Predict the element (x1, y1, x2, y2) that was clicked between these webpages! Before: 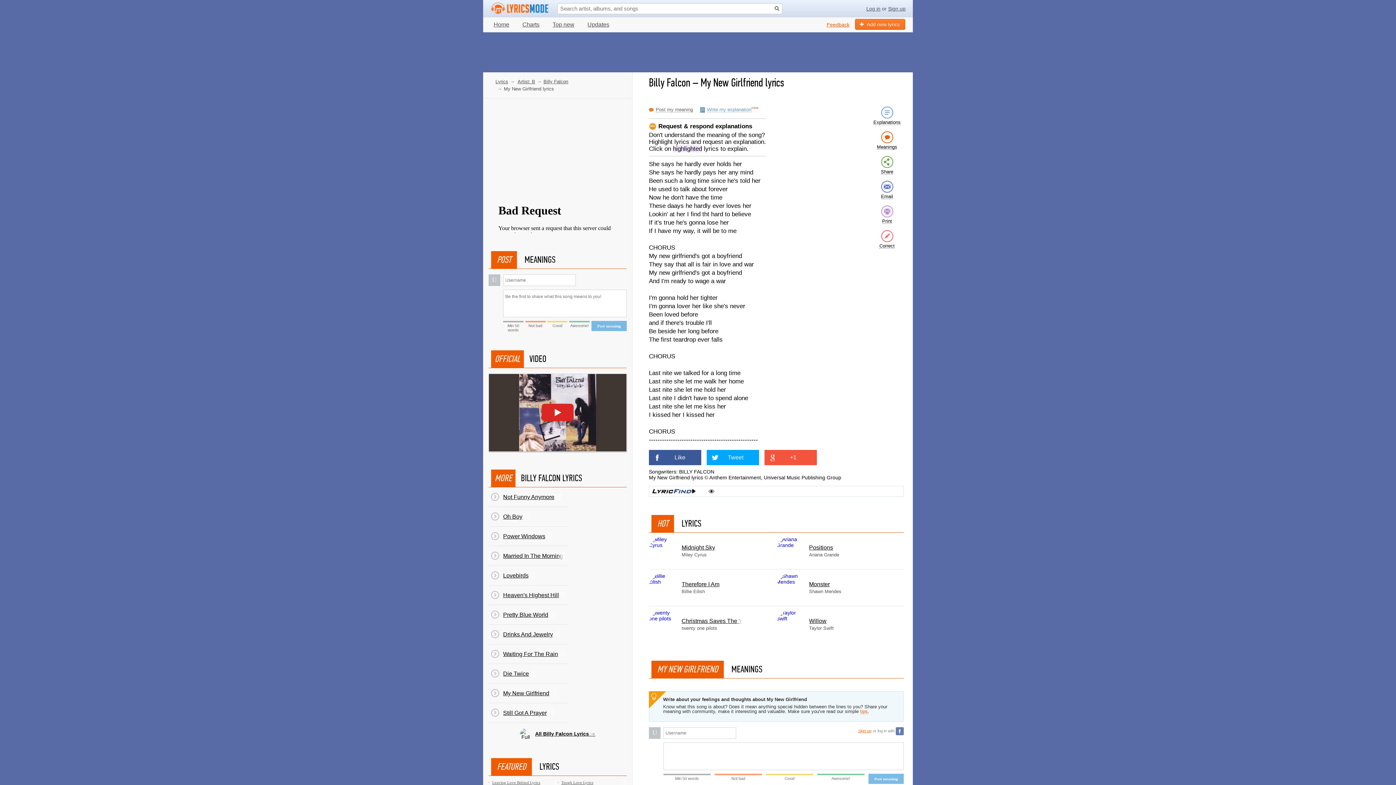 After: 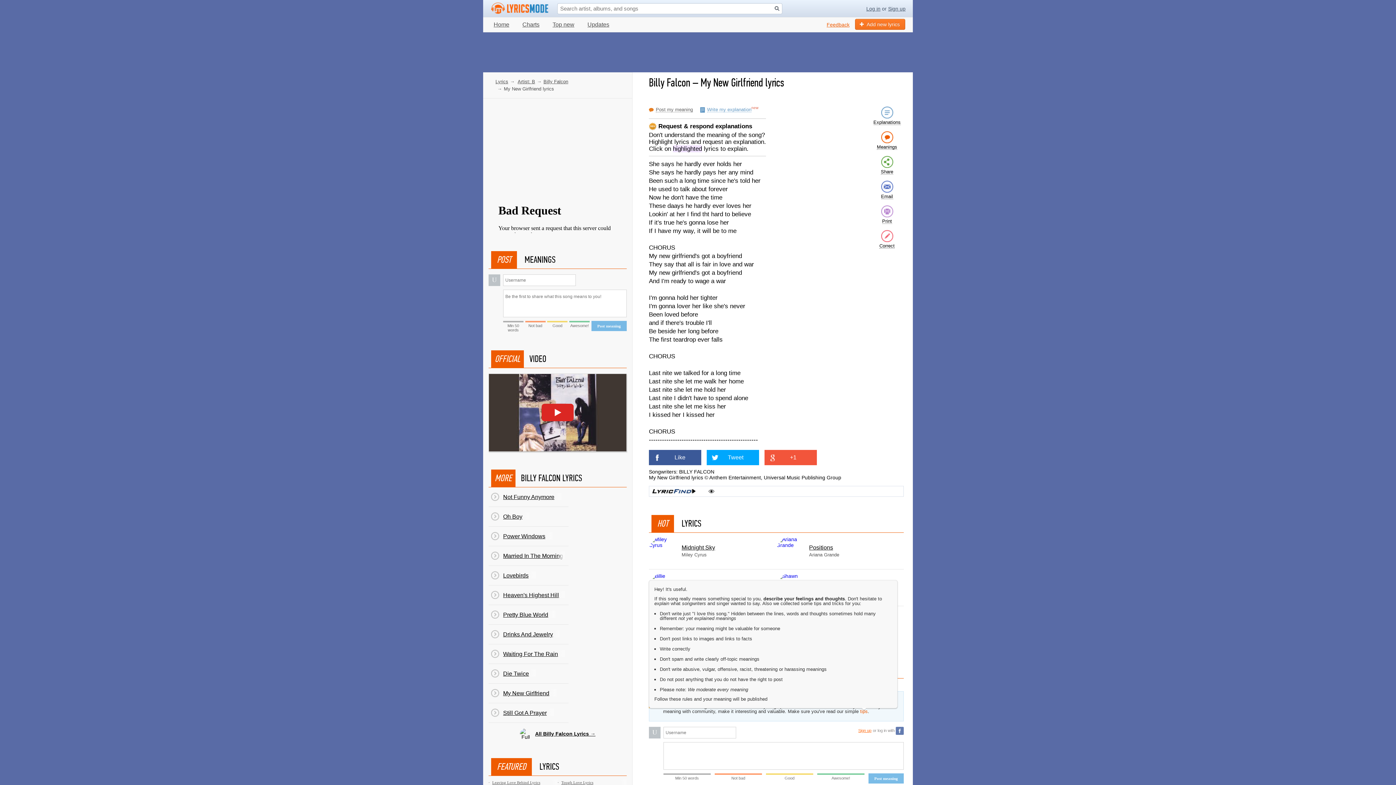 Action: bbox: (860, 709, 868, 714) label: tips